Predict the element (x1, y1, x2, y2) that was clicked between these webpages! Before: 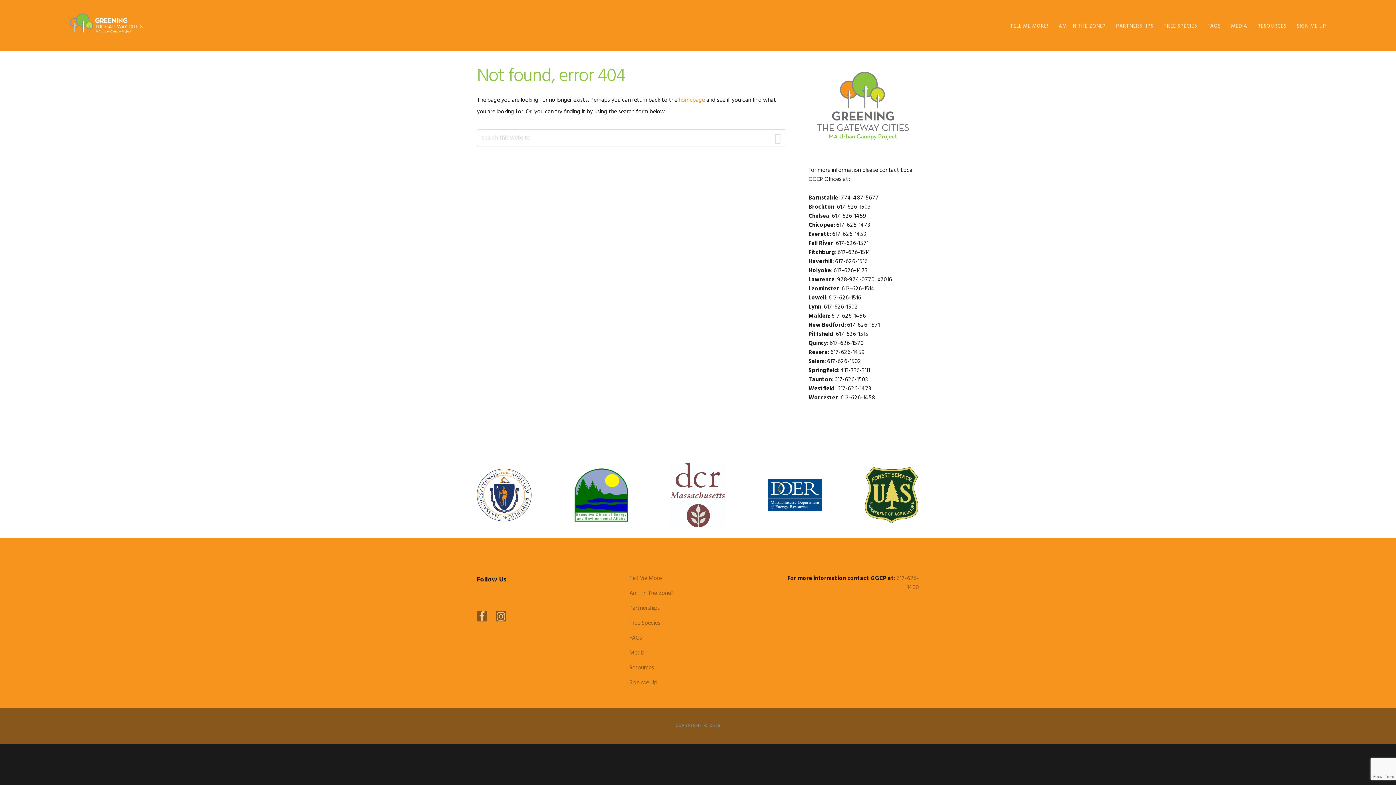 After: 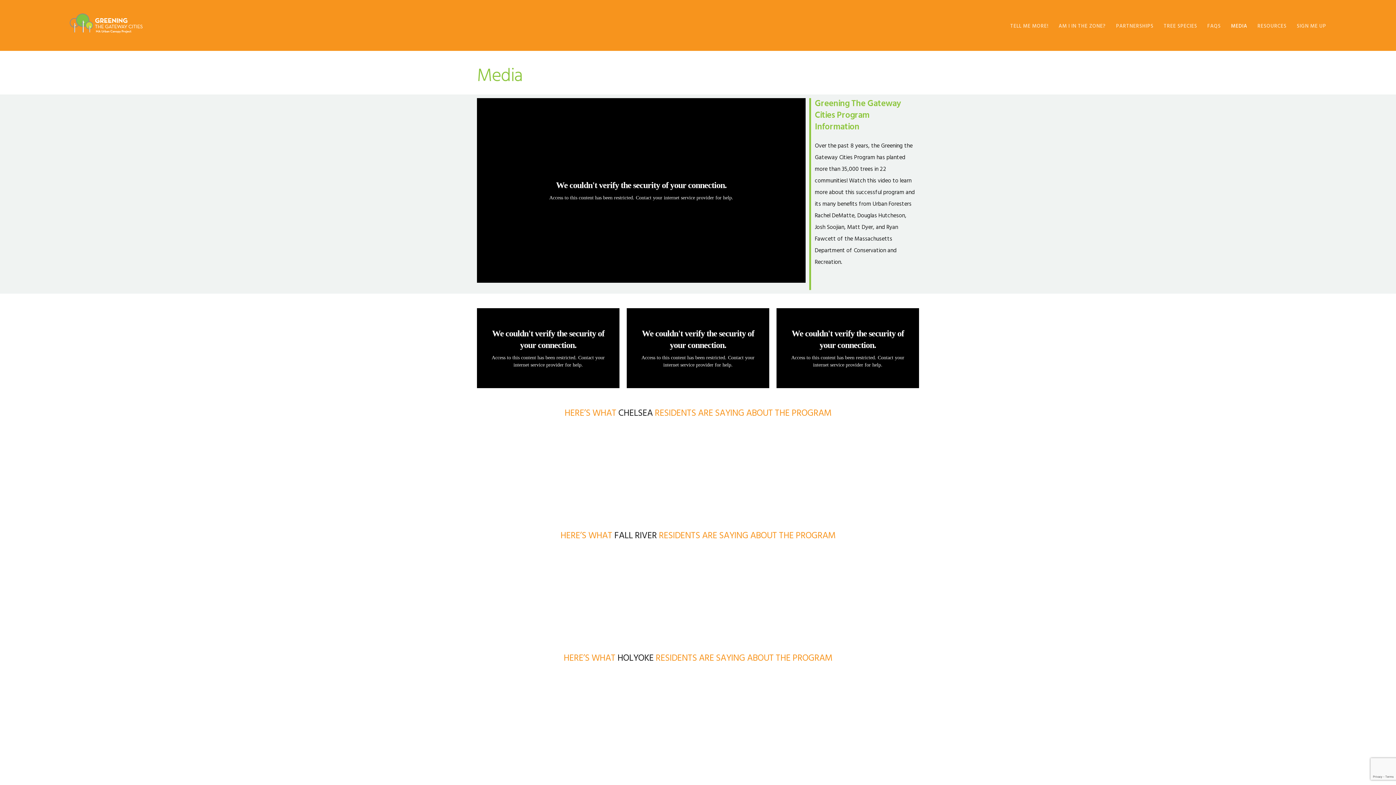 Action: label: MEDIA bbox: (1231, 10, 1247, 41)